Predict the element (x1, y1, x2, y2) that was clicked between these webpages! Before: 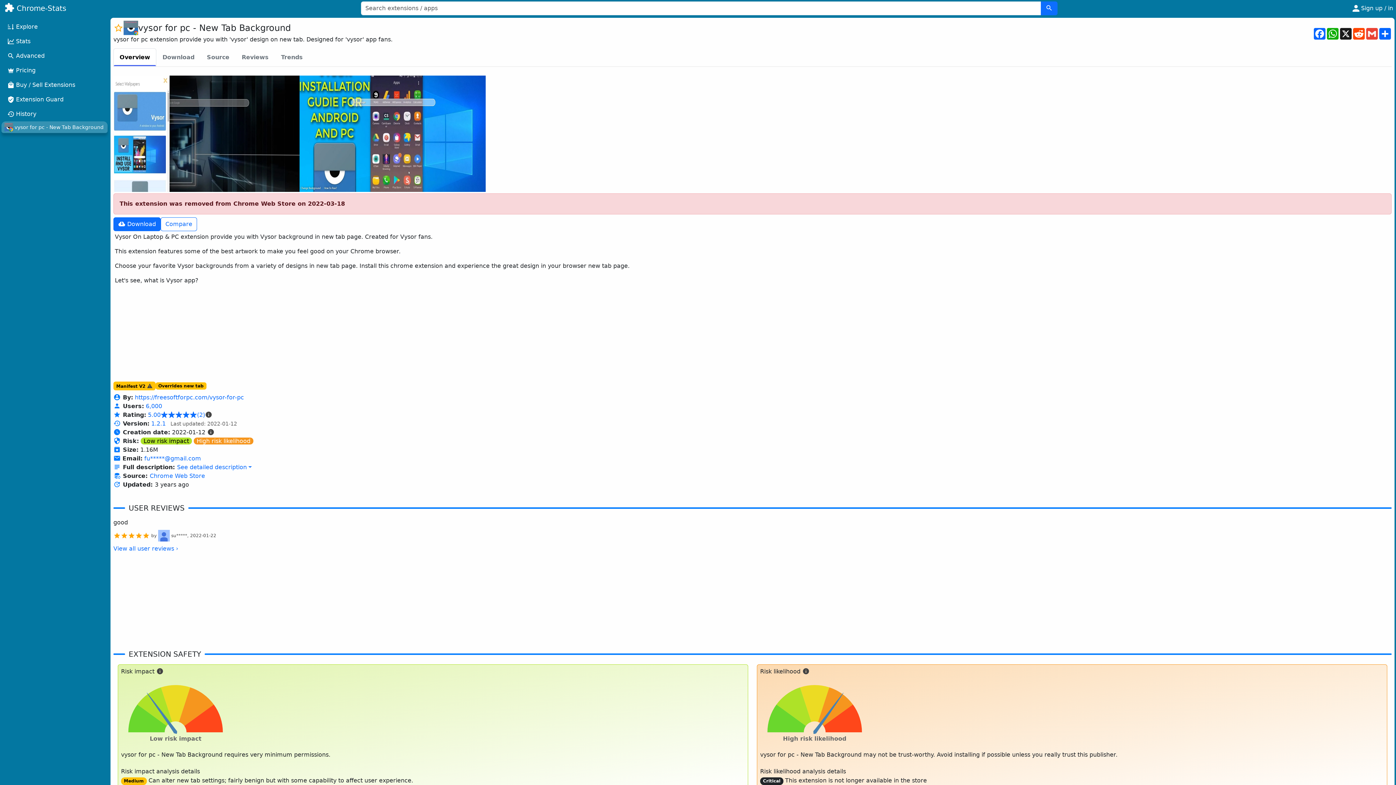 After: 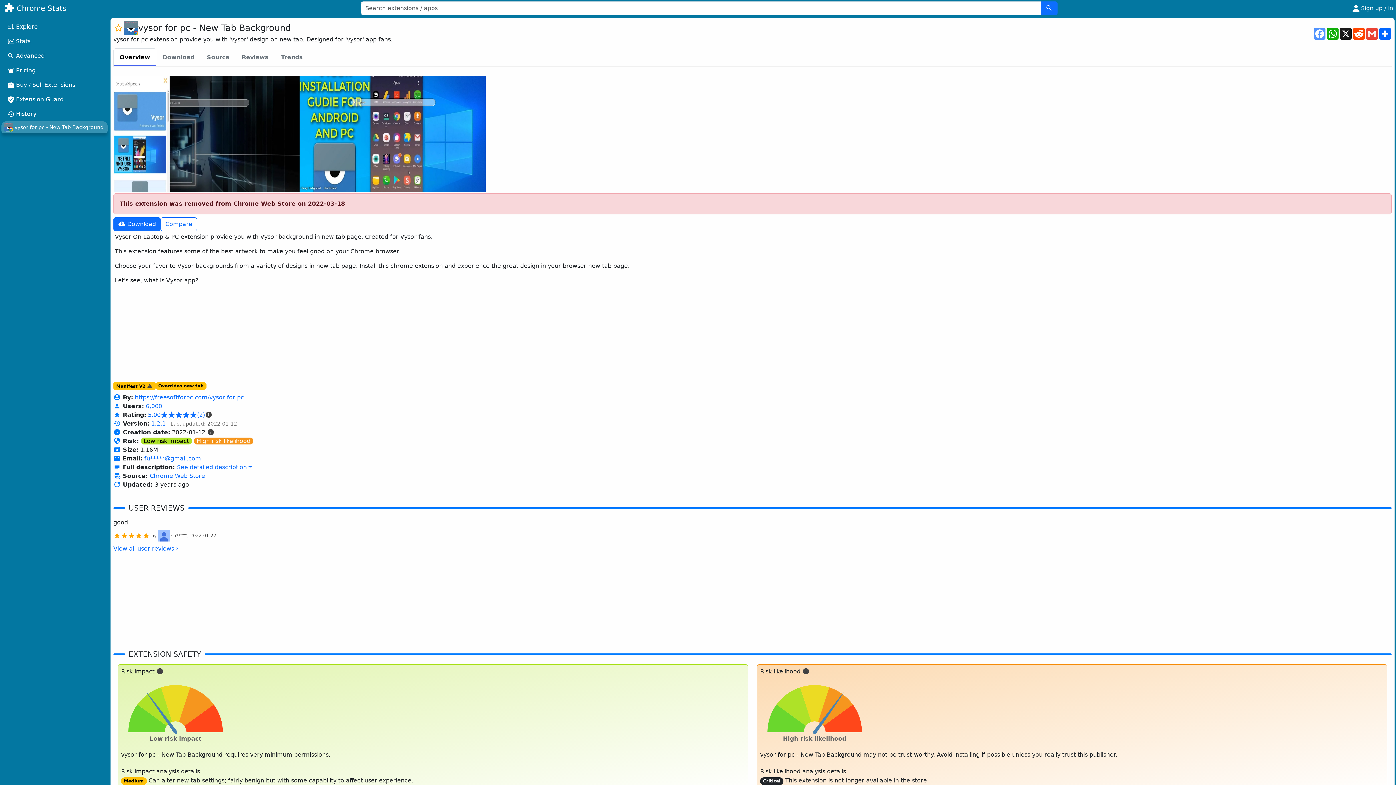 Action: label: Facebook bbox: (1313, 28, 1326, 39)